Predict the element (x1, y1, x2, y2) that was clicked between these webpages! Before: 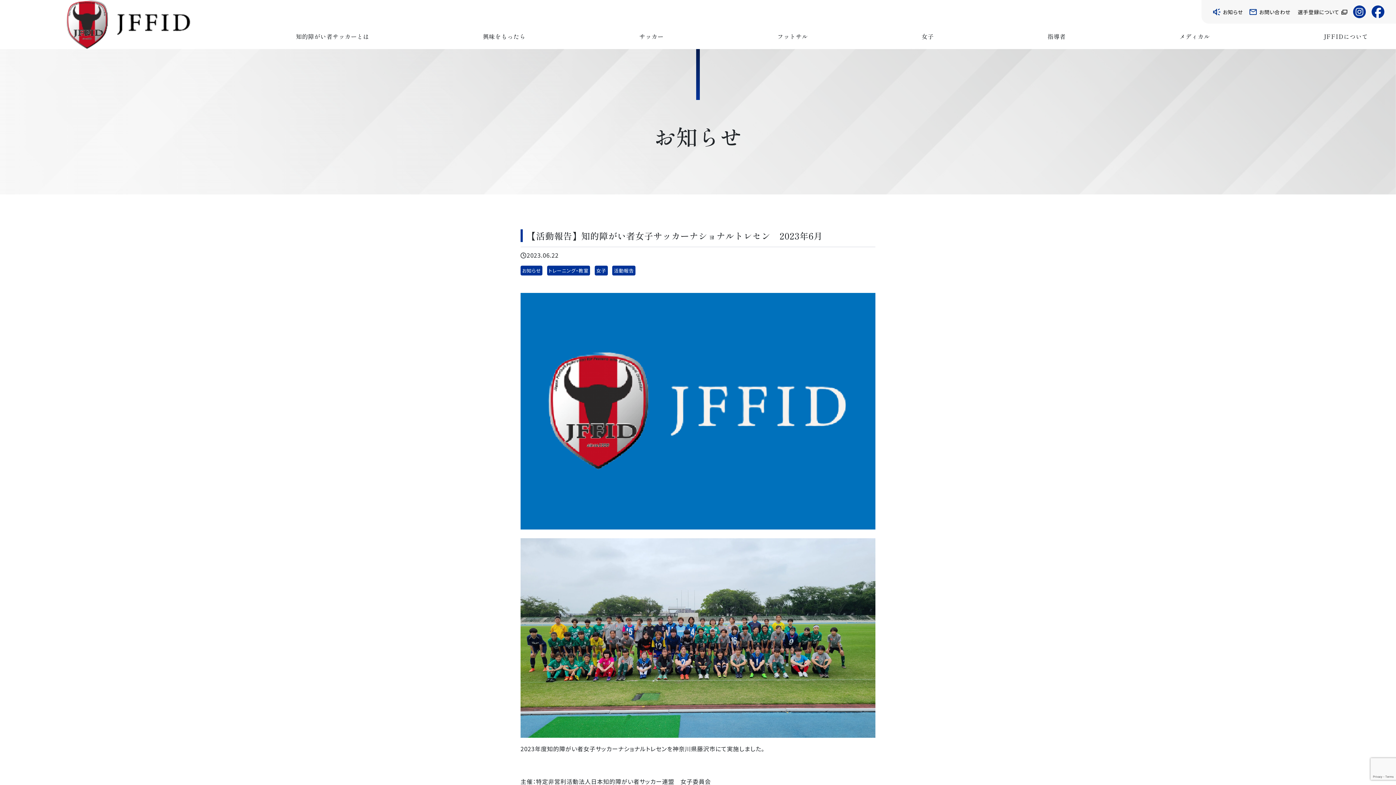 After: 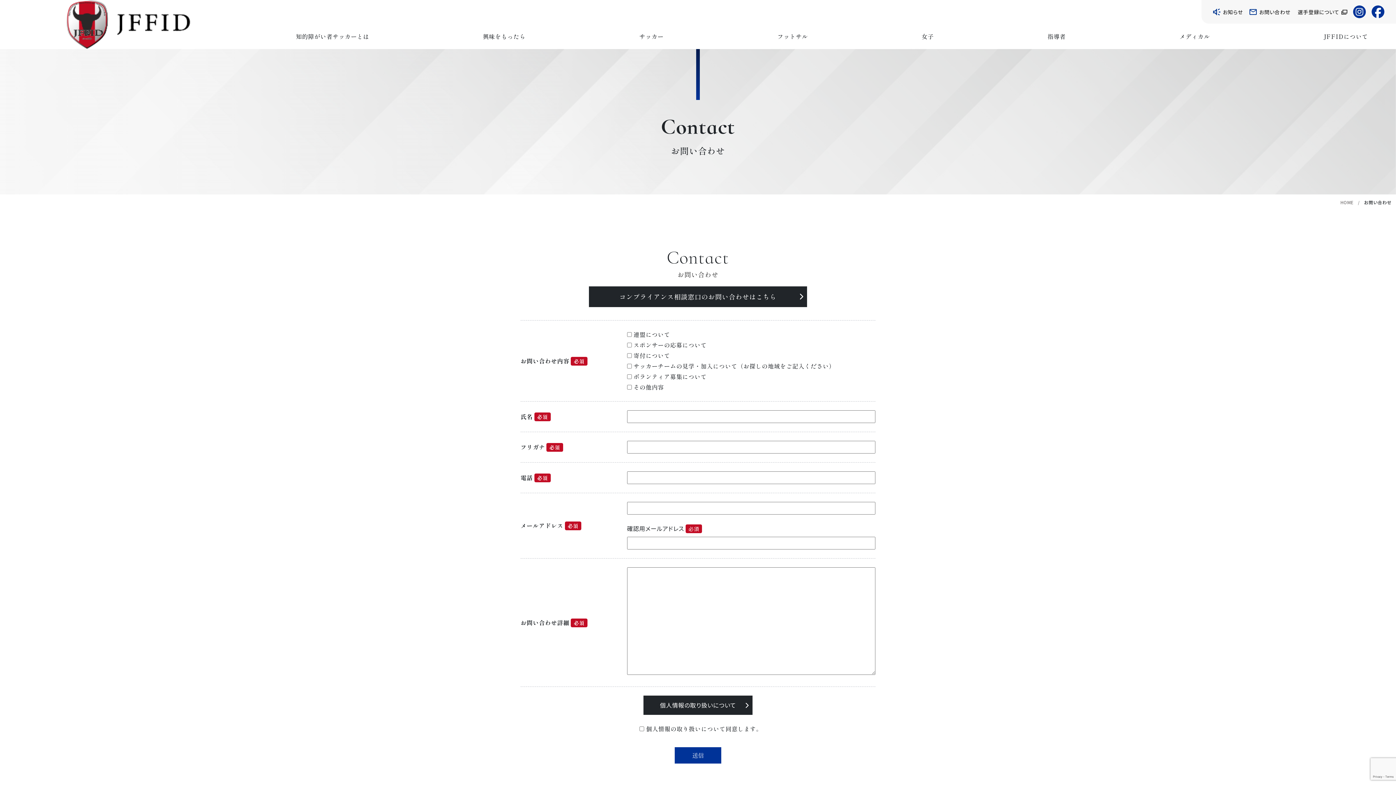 Action: label: お問い合わせ bbox: (1249, 8, 1291, 15)